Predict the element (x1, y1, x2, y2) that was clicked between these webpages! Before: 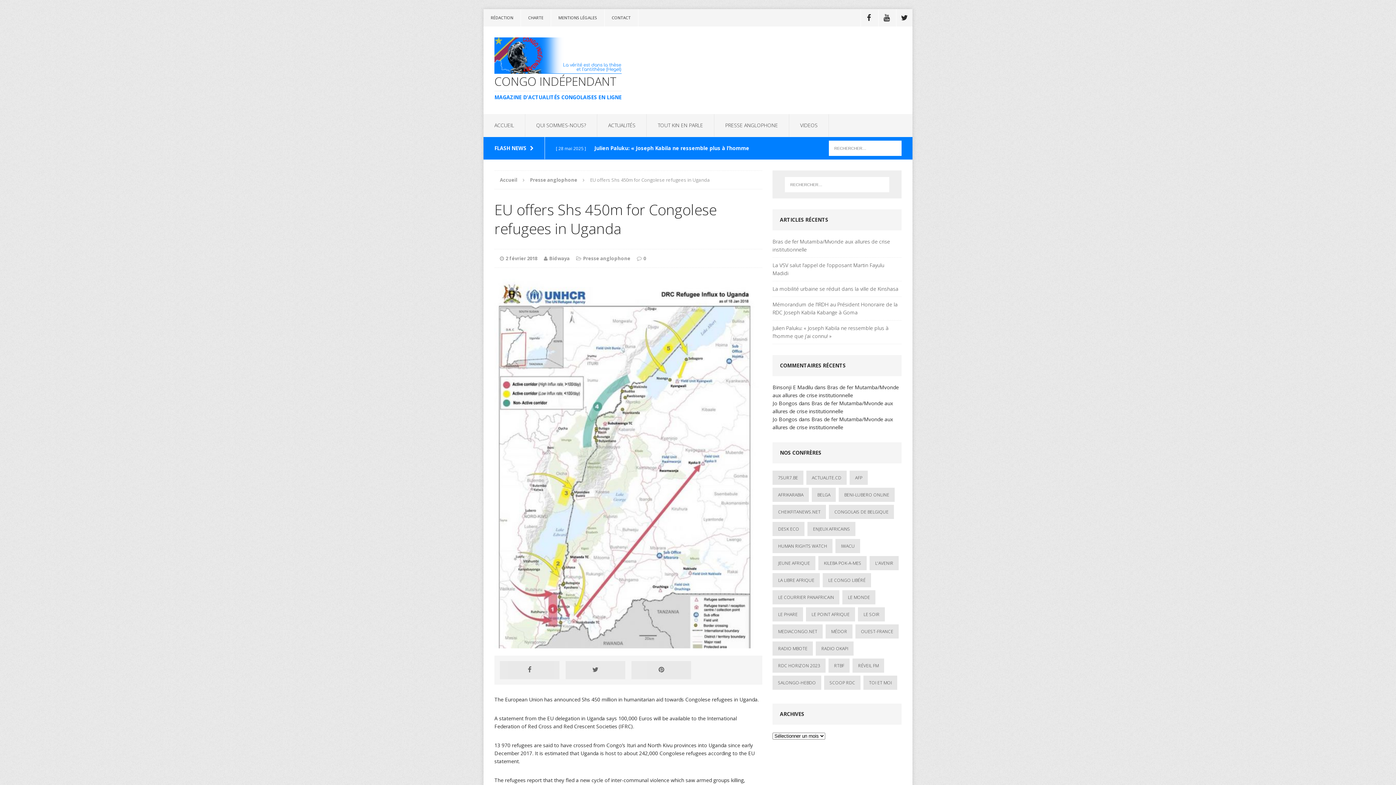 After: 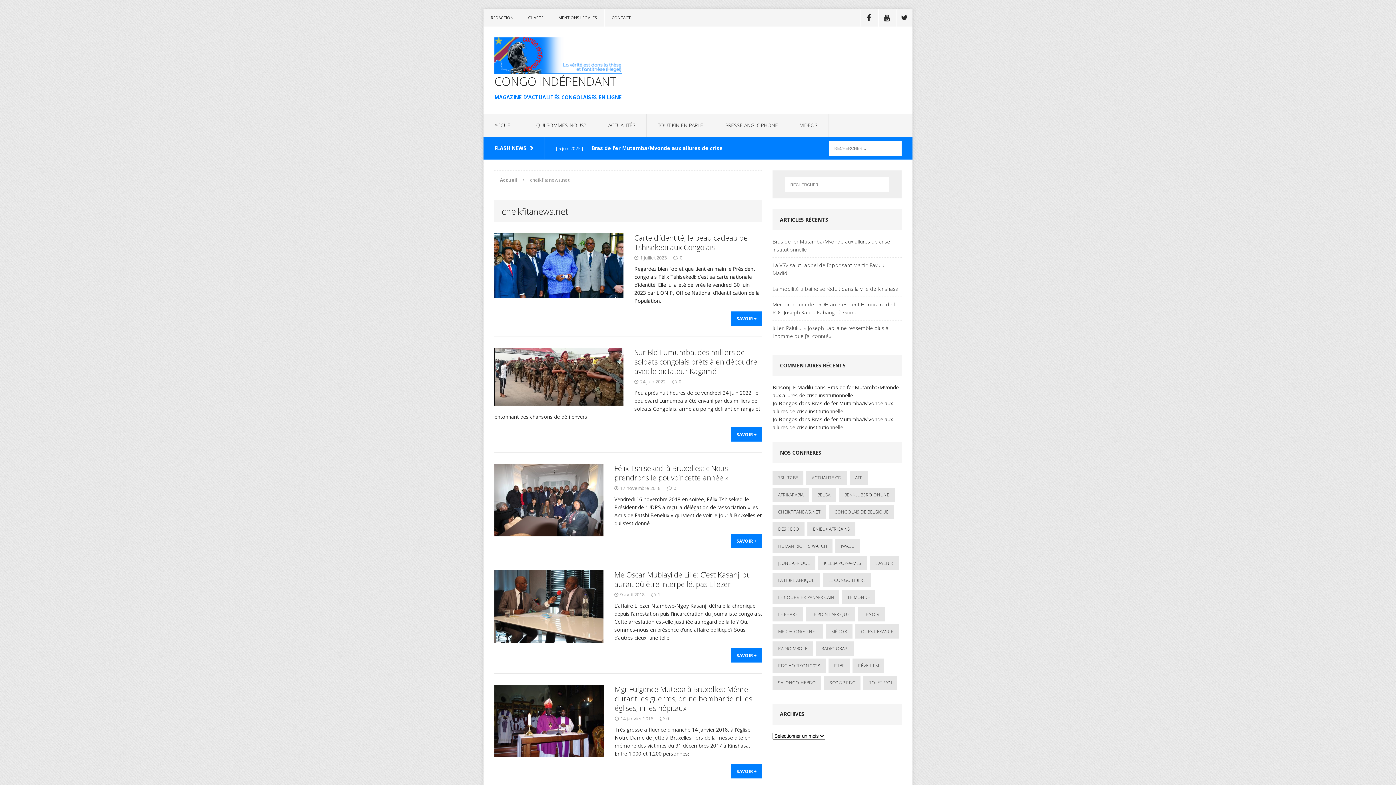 Action: bbox: (772, 505, 826, 519) label: cheikfitanews.net (7 éléments)